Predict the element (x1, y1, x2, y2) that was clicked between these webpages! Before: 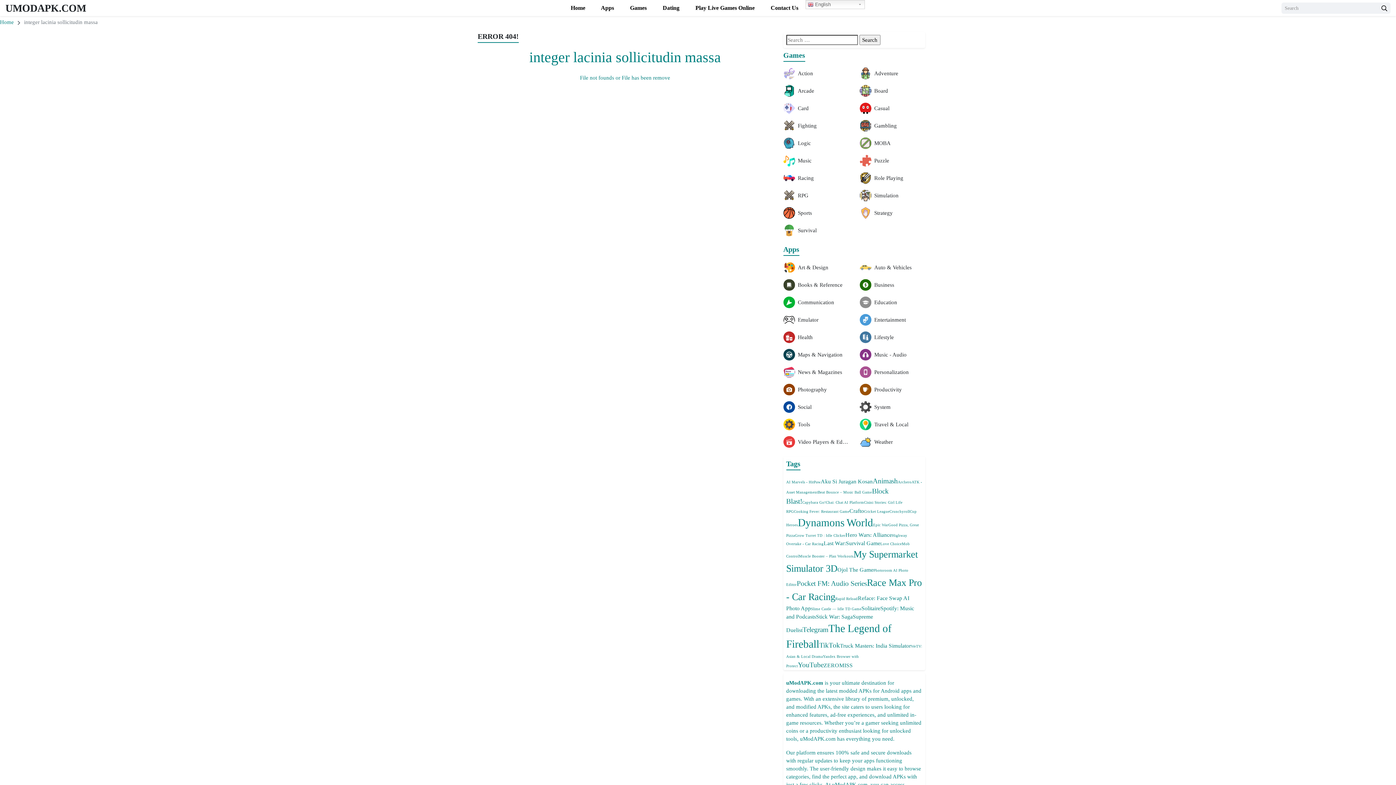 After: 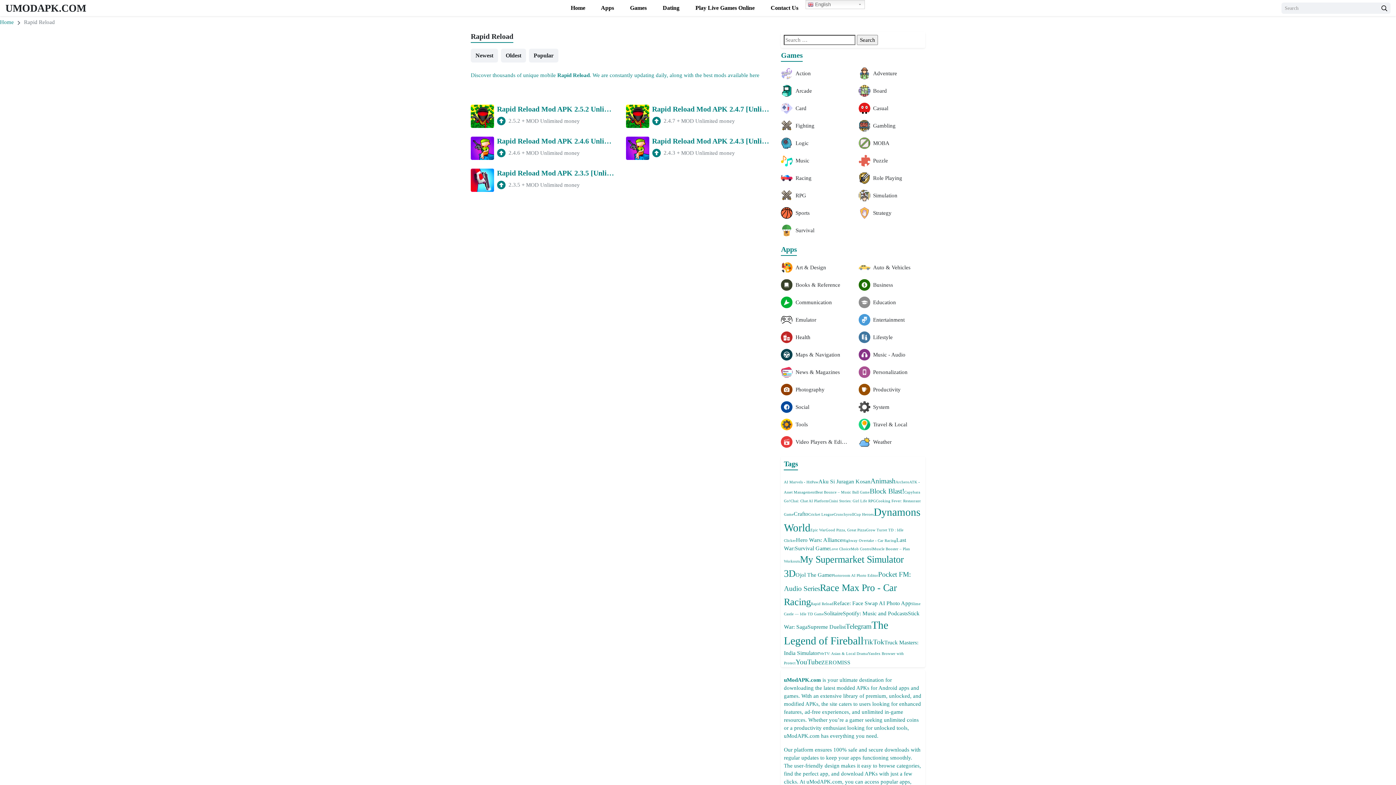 Action: label: Rapid Reload (5 items) bbox: (835, 597, 858, 601)